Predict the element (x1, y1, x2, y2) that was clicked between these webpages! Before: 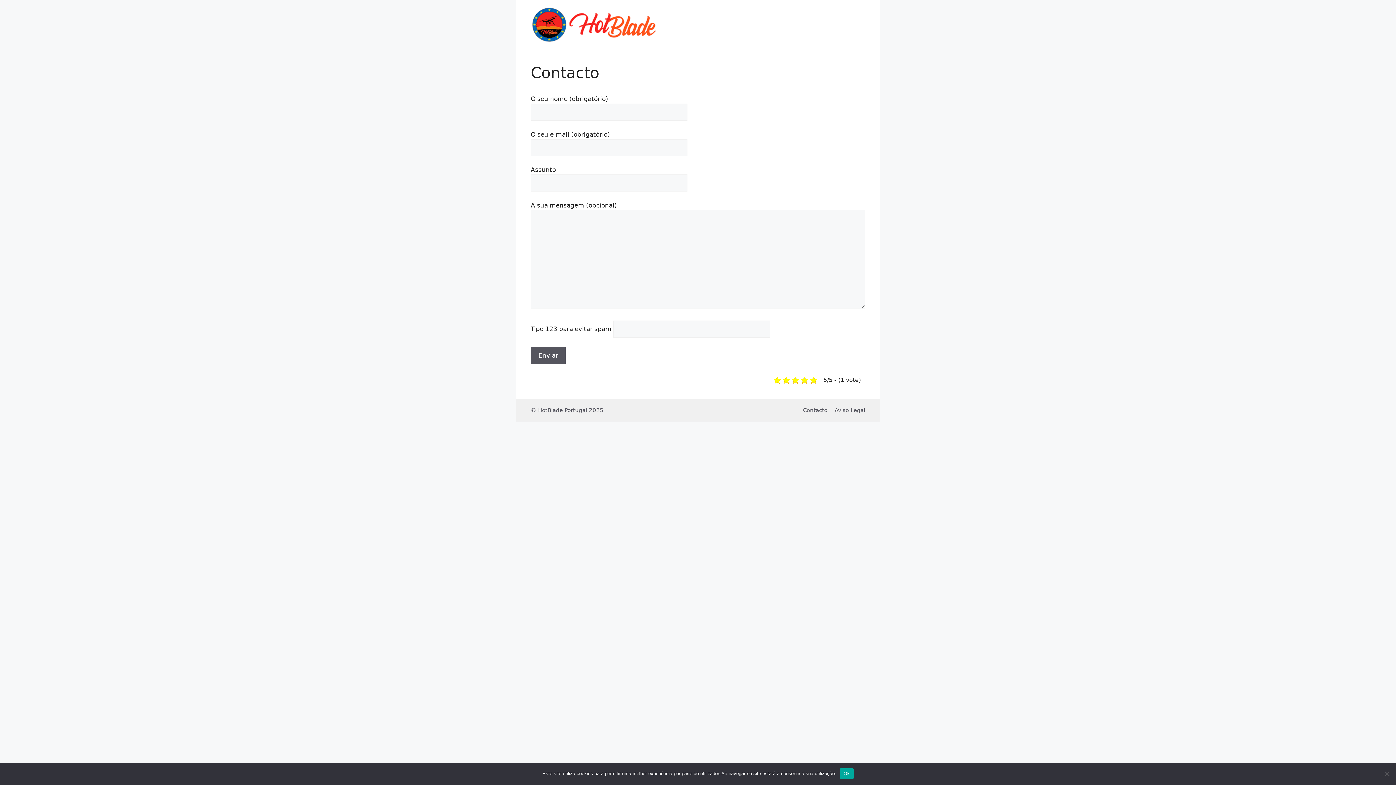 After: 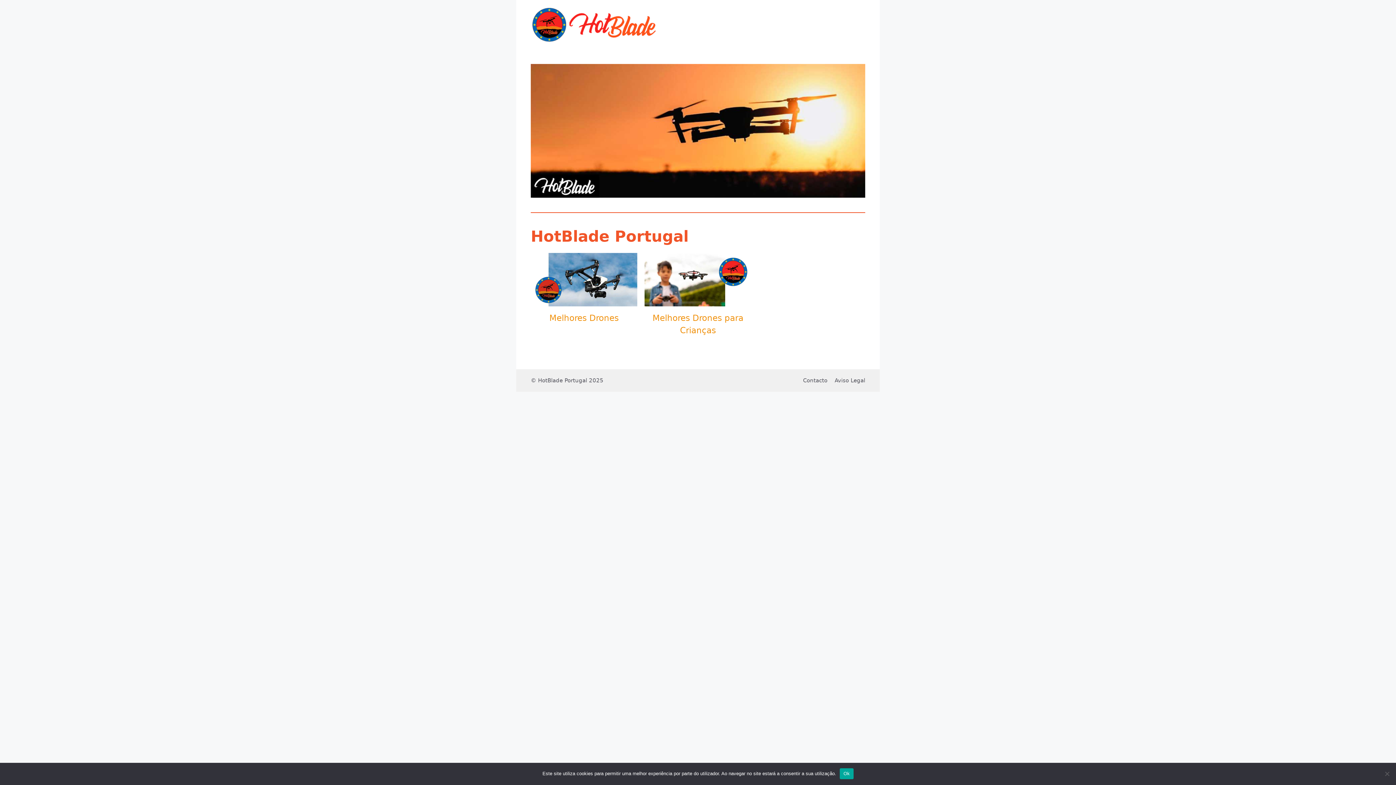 Action: bbox: (530, 20, 658, 27)